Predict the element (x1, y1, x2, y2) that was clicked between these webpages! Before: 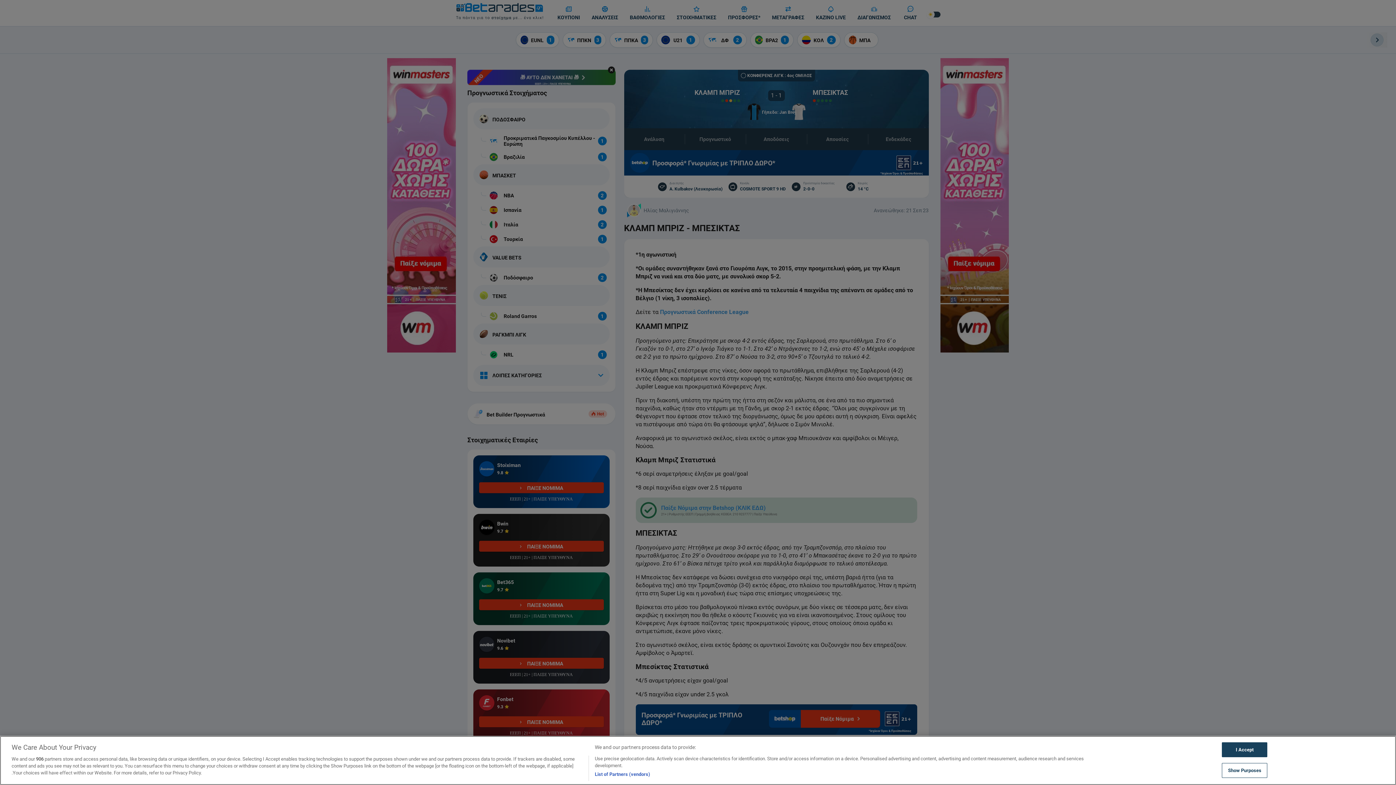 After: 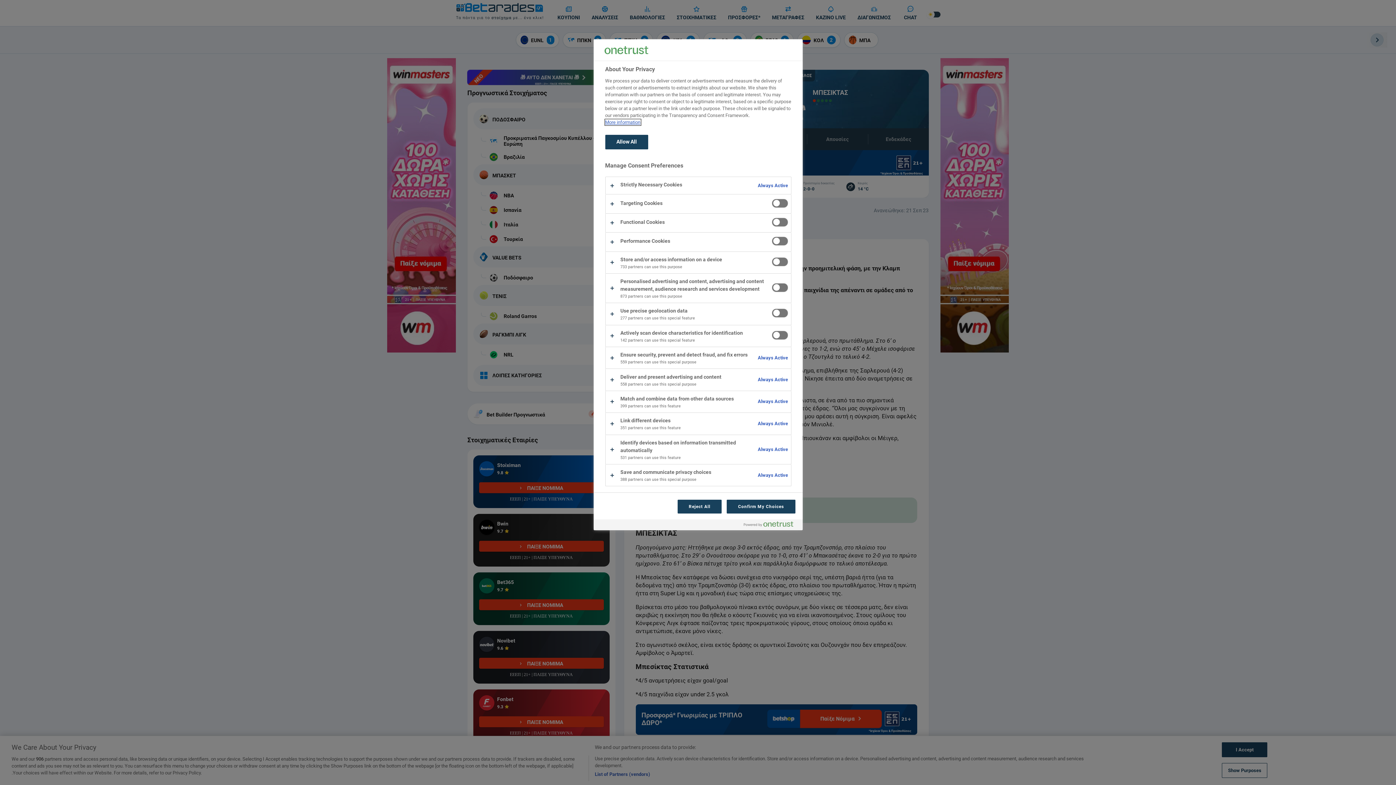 Action: bbox: (1222, 763, 1267, 778) label: Show Purposes